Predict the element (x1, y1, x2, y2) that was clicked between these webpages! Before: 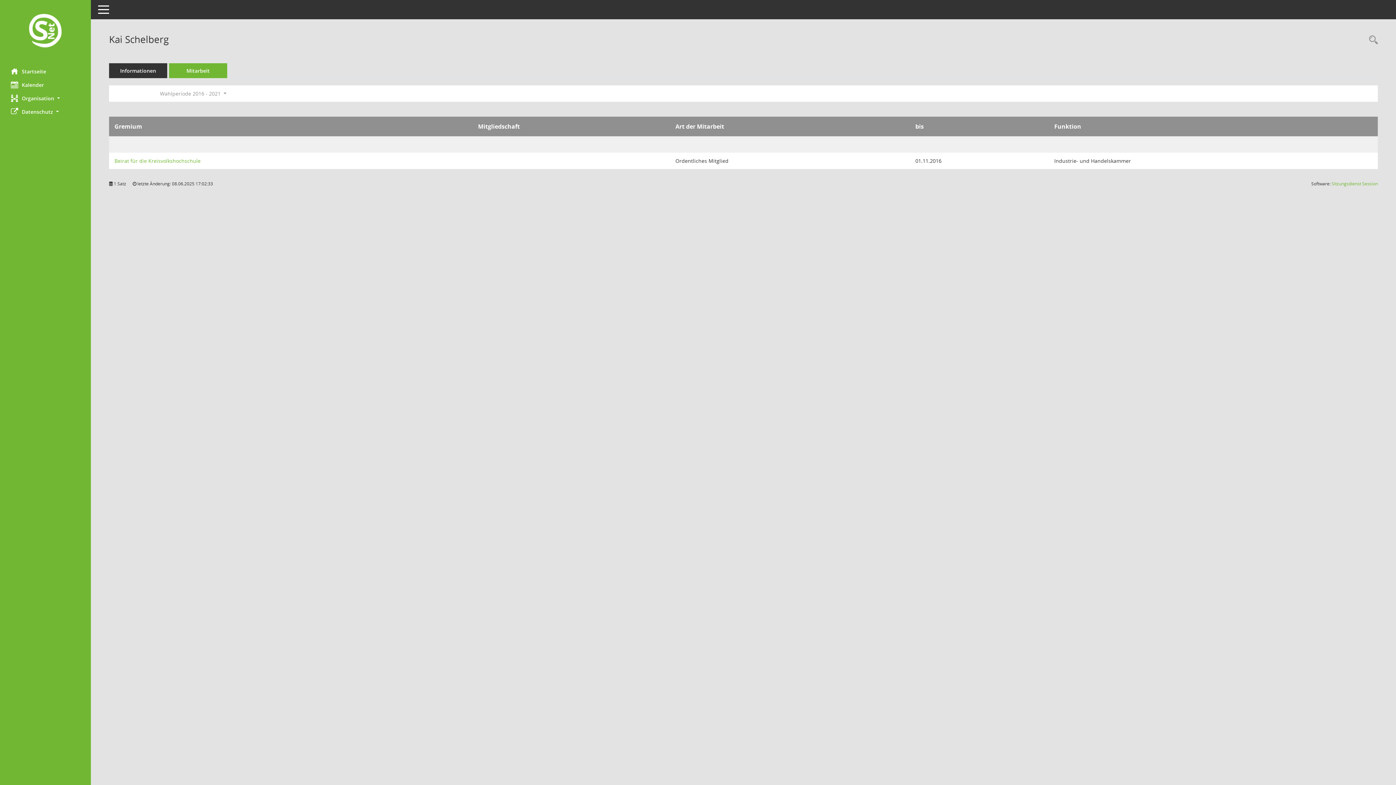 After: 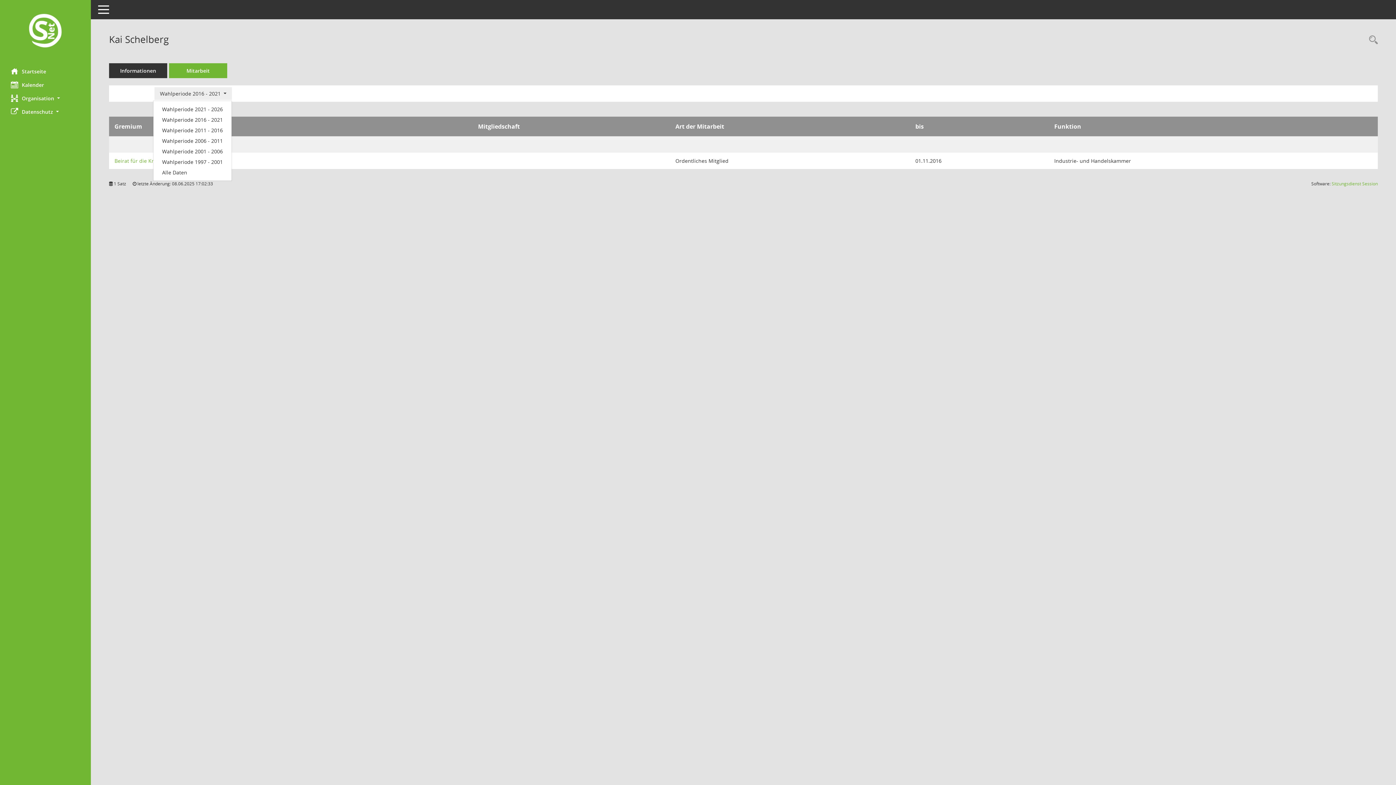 Action: label: Zeitraum auswählen bbox: (154, 87, 231, 100)